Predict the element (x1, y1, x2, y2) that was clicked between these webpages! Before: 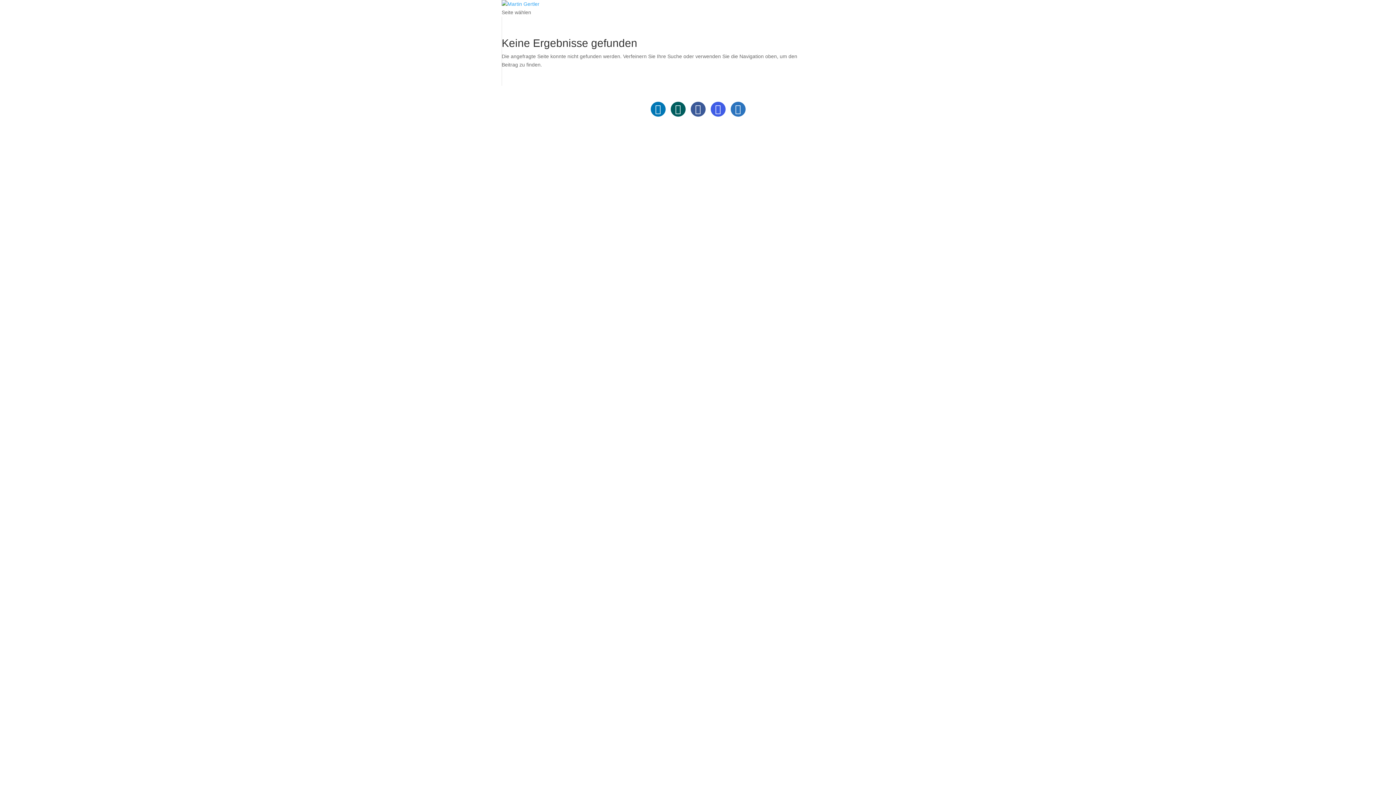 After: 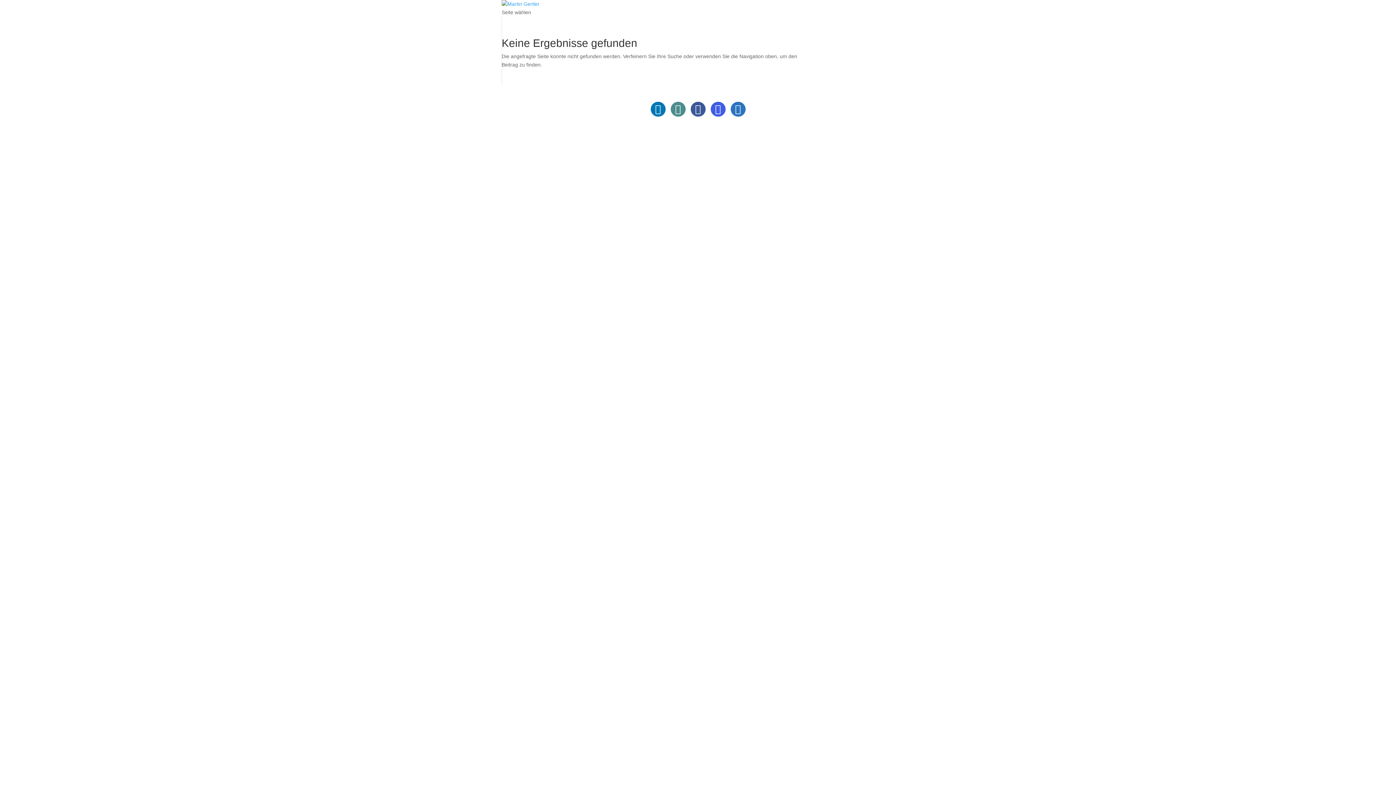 Action: bbox: (670, 101, 685, 116)